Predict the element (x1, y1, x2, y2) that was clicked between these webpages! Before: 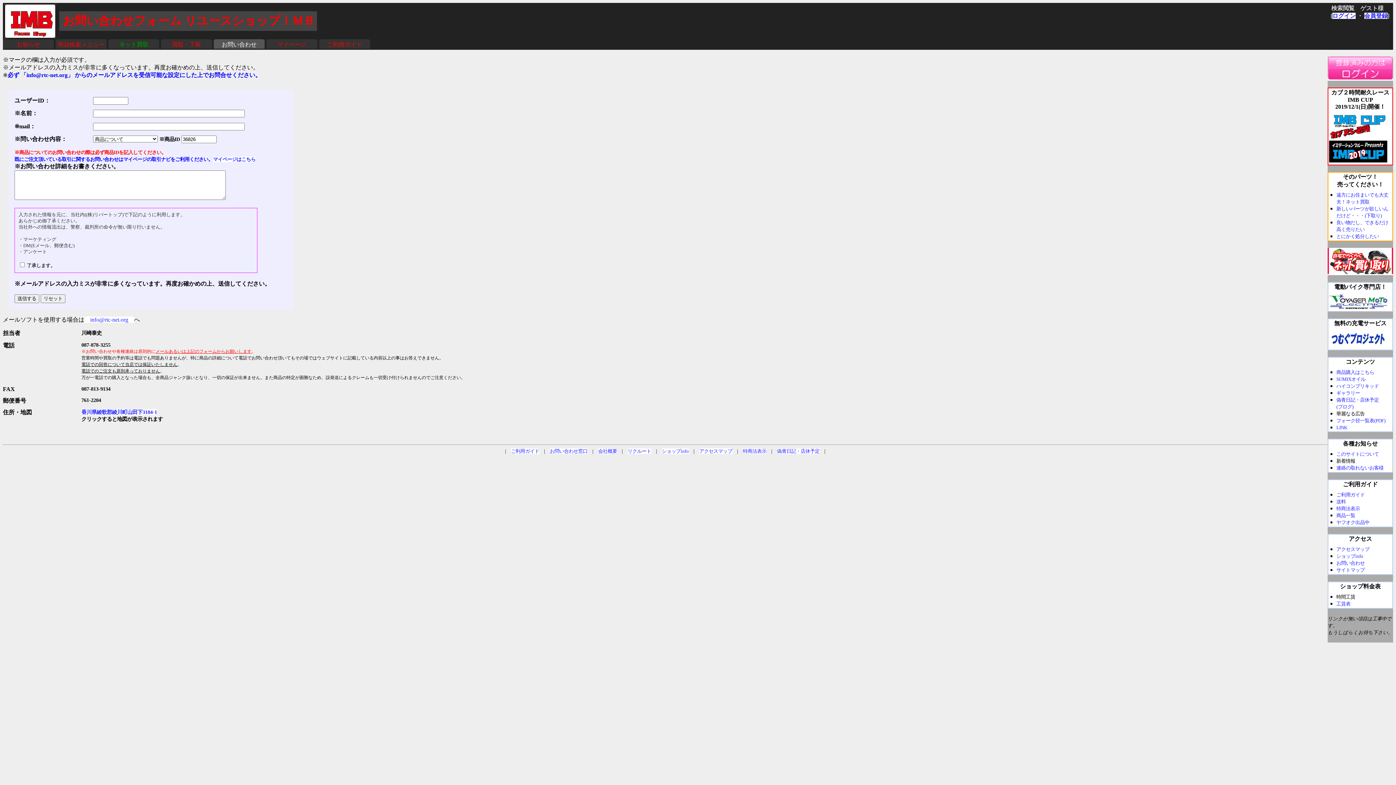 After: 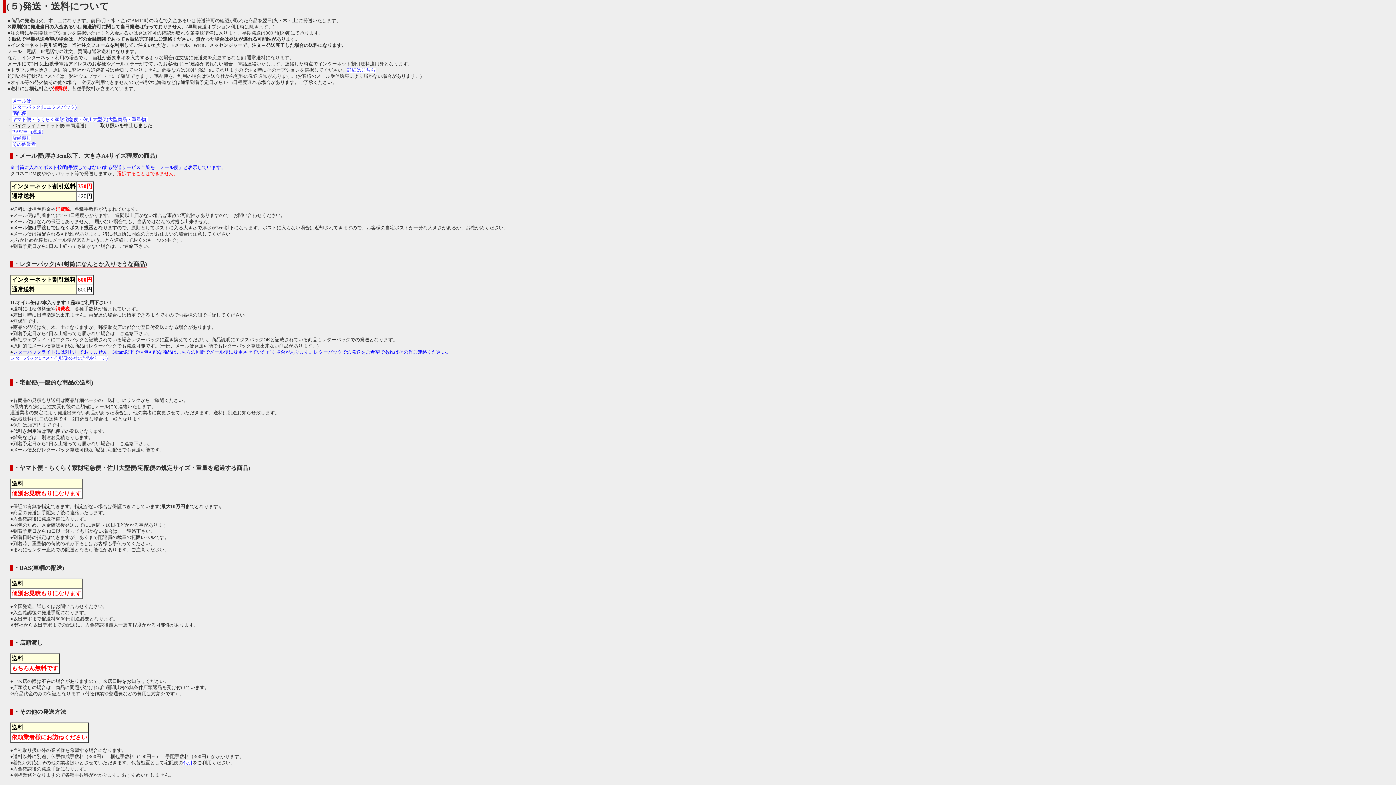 Action: label: 送料 bbox: (1336, 498, 1346, 504)